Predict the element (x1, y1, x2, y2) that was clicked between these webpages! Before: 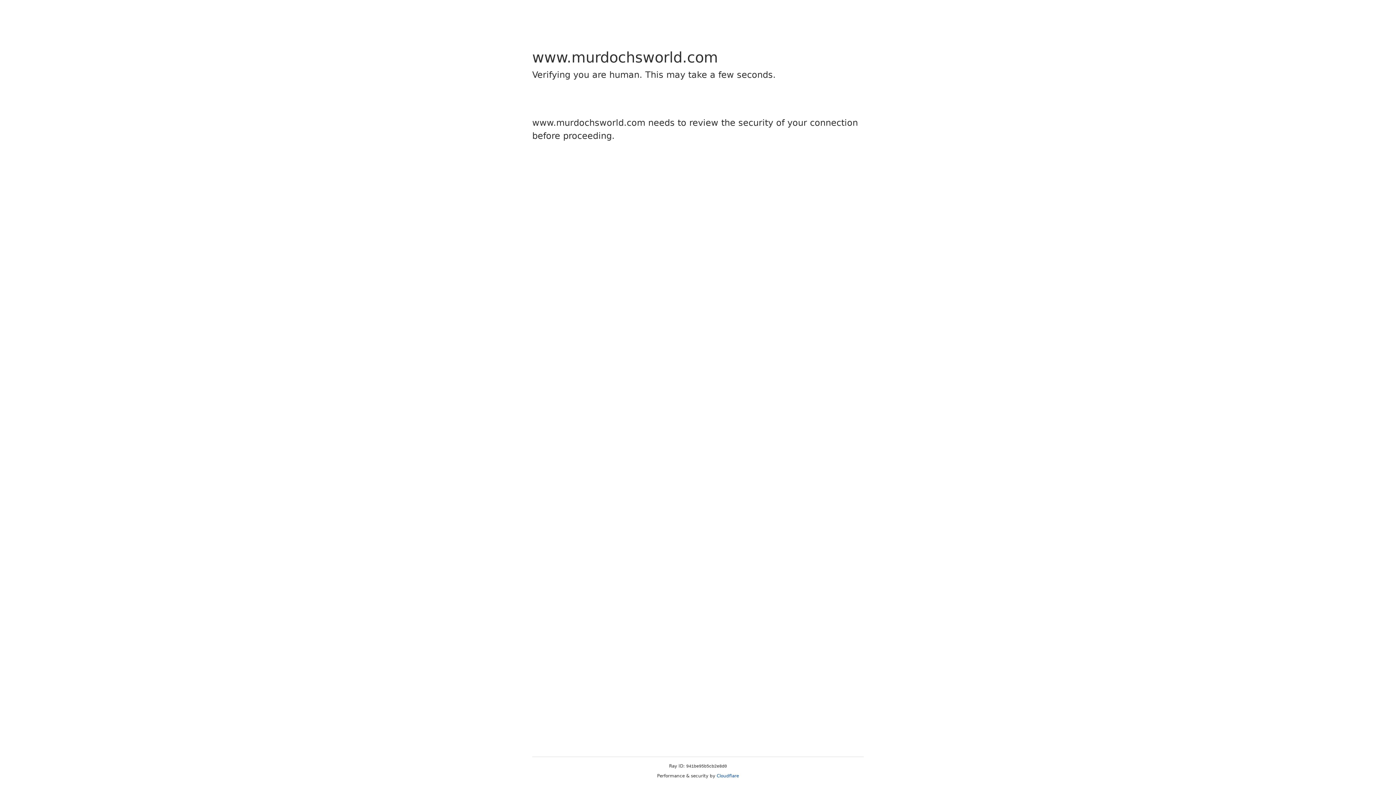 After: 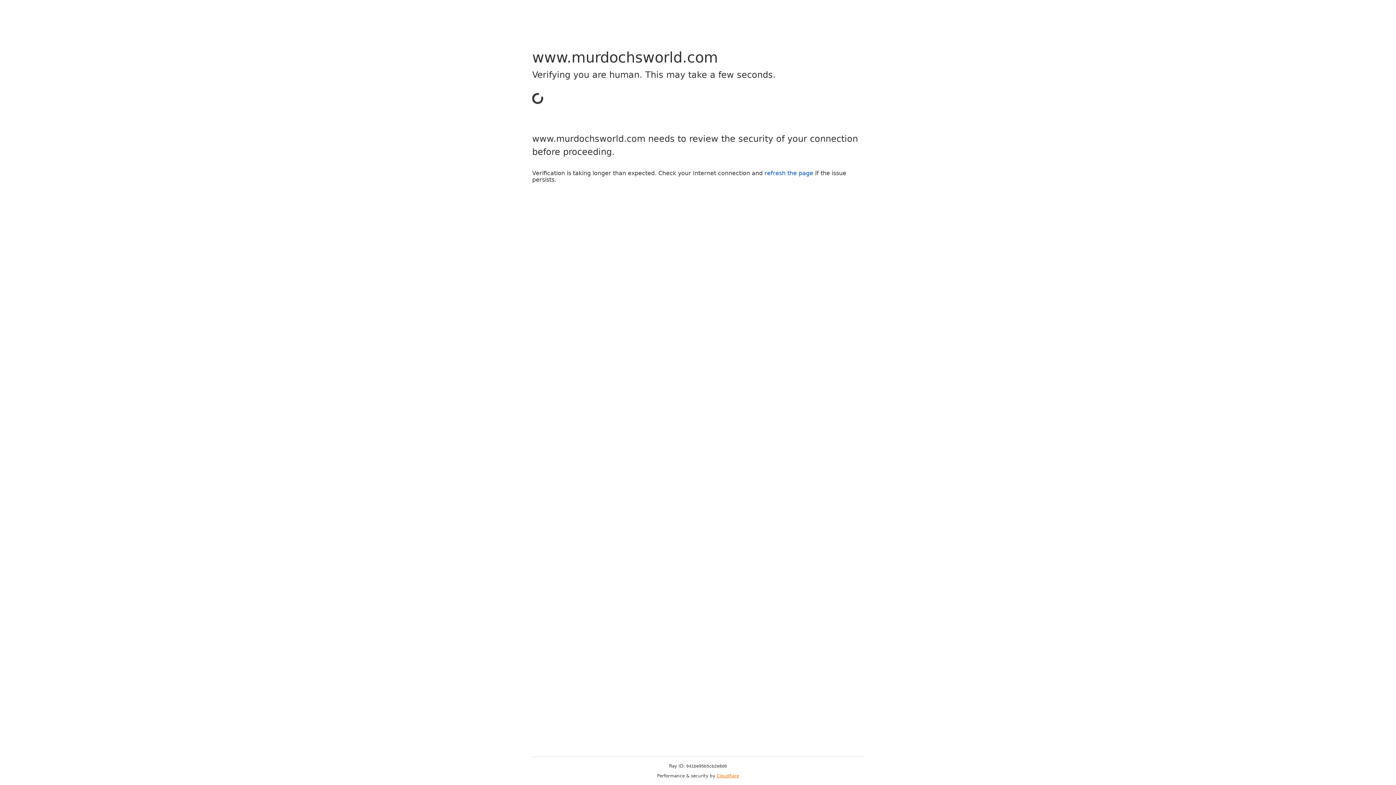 Action: label: Cloudflare bbox: (716, 773, 739, 778)